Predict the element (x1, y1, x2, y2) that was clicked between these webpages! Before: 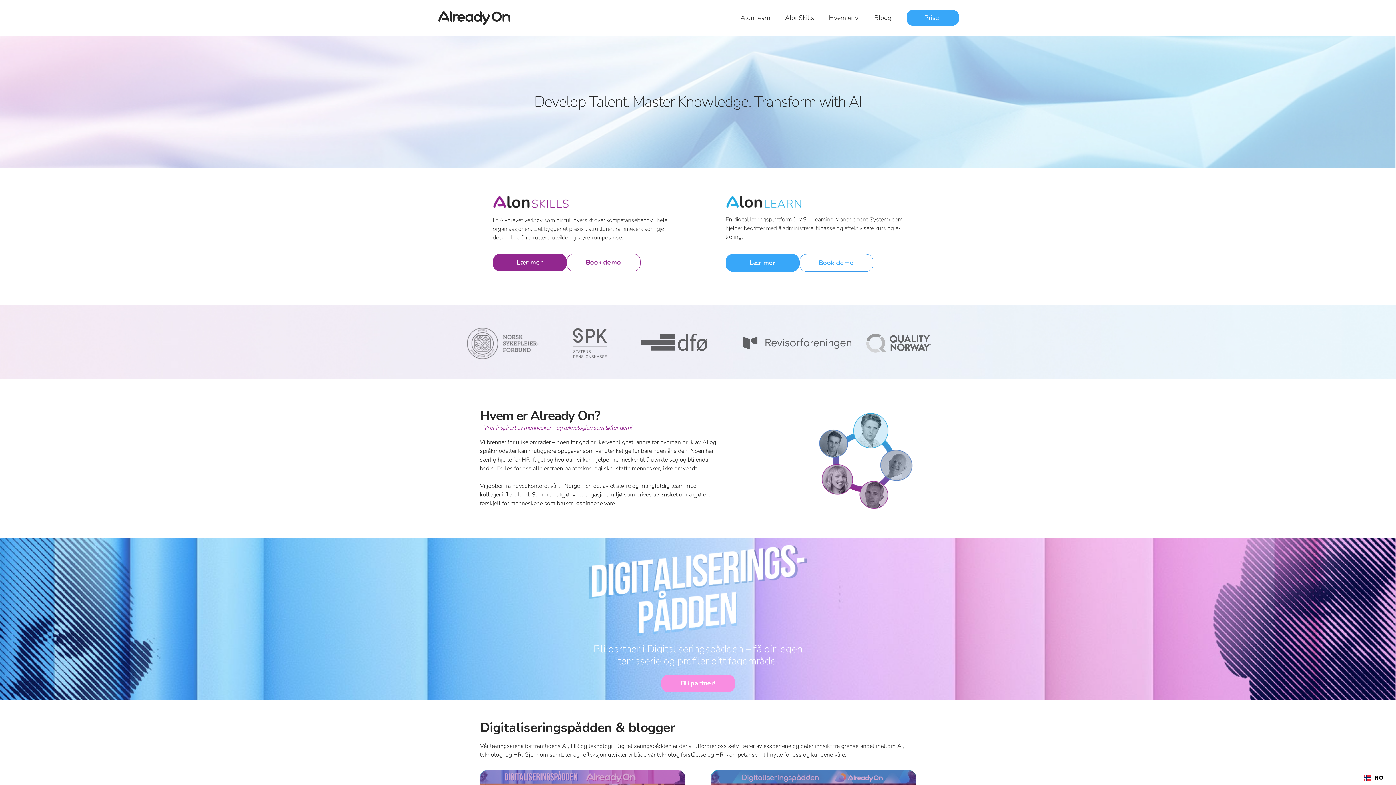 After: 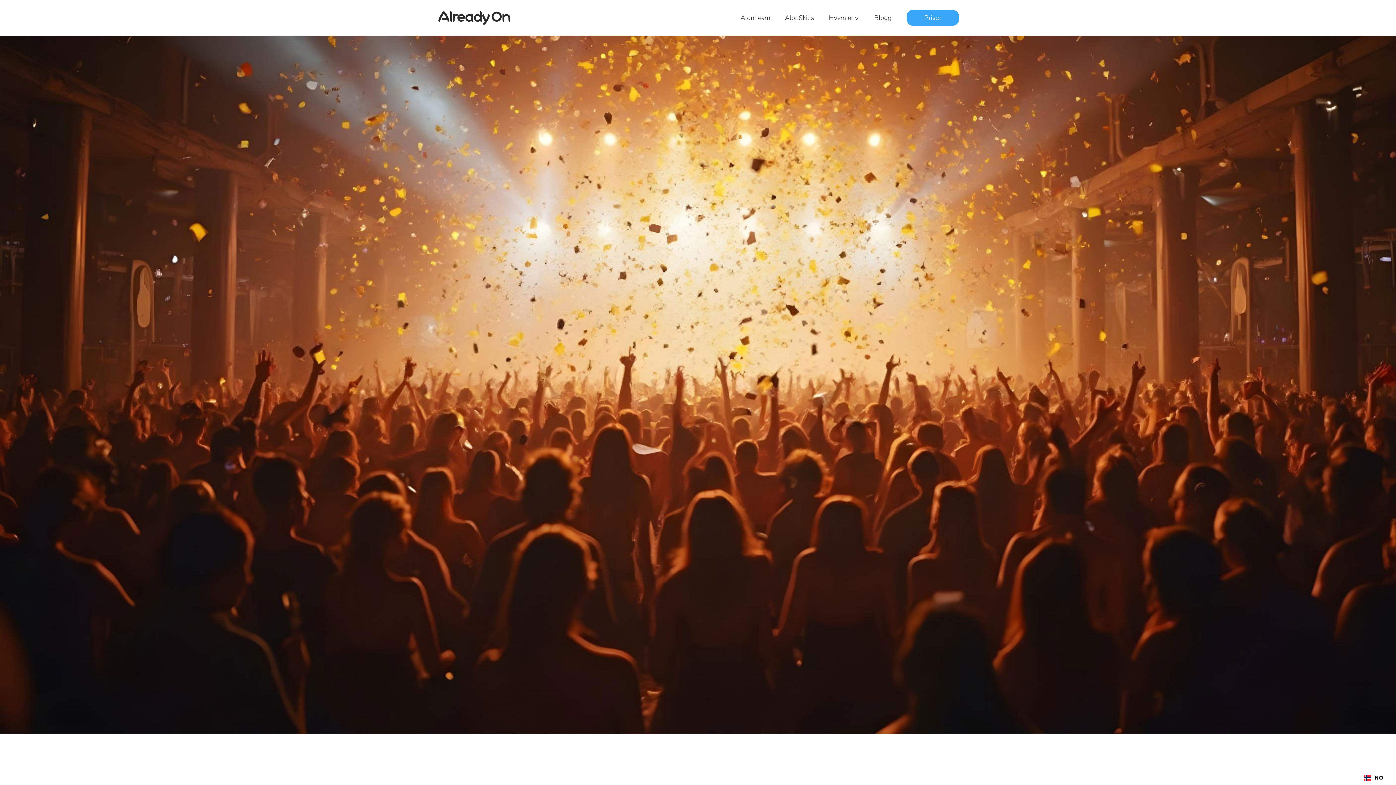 Action: label: Hvem er vi bbox: (829, 12, 860, 22)